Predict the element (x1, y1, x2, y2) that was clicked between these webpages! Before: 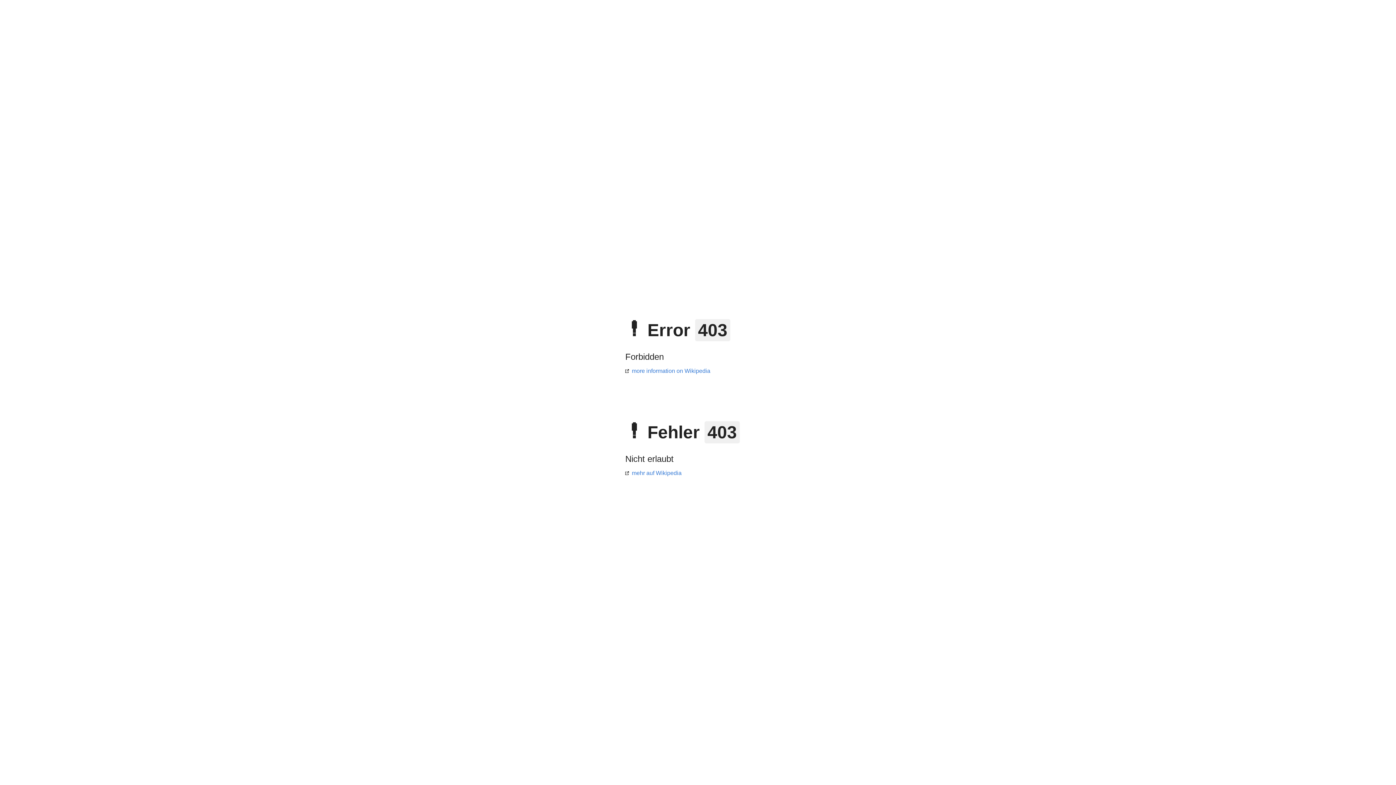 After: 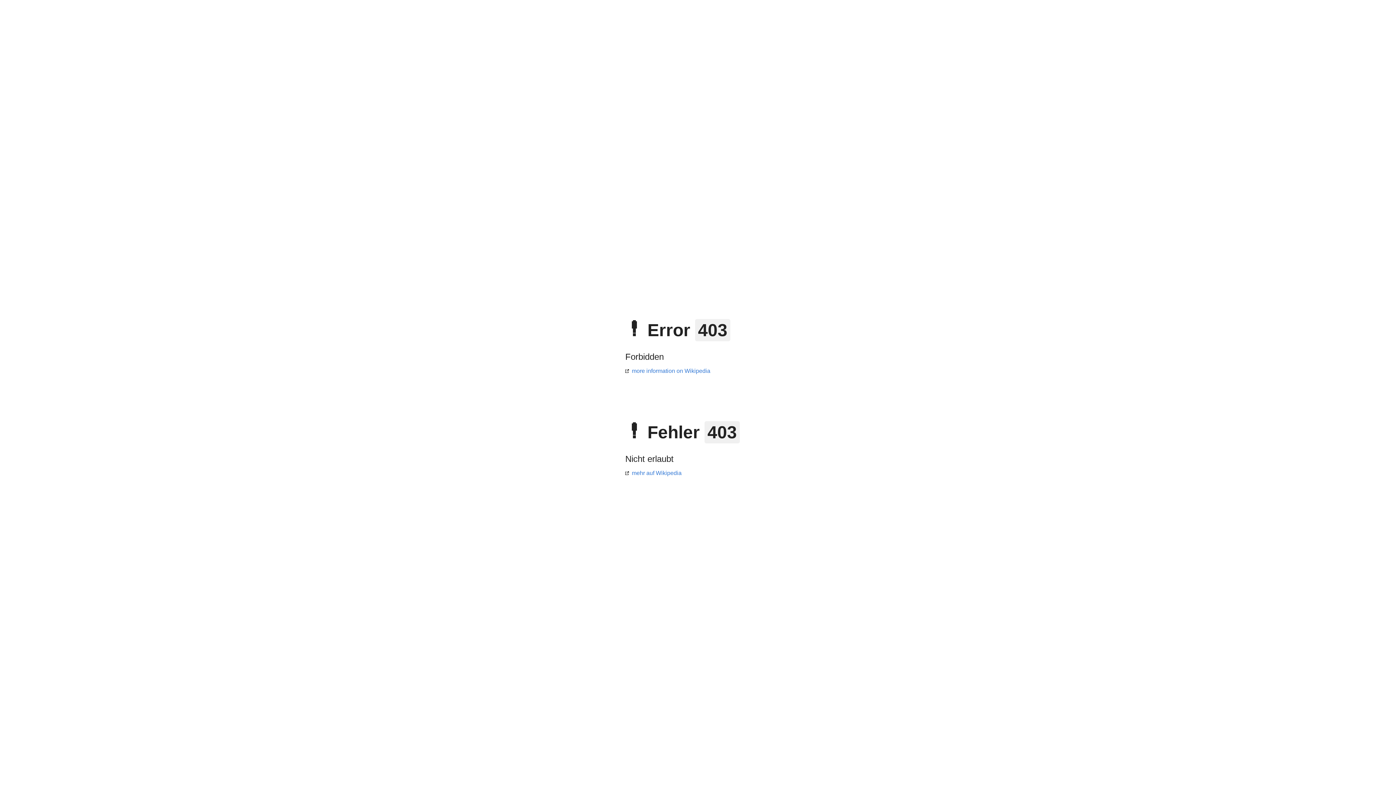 Action: label: more information on Wikipedia bbox: (625, 368, 710, 374)